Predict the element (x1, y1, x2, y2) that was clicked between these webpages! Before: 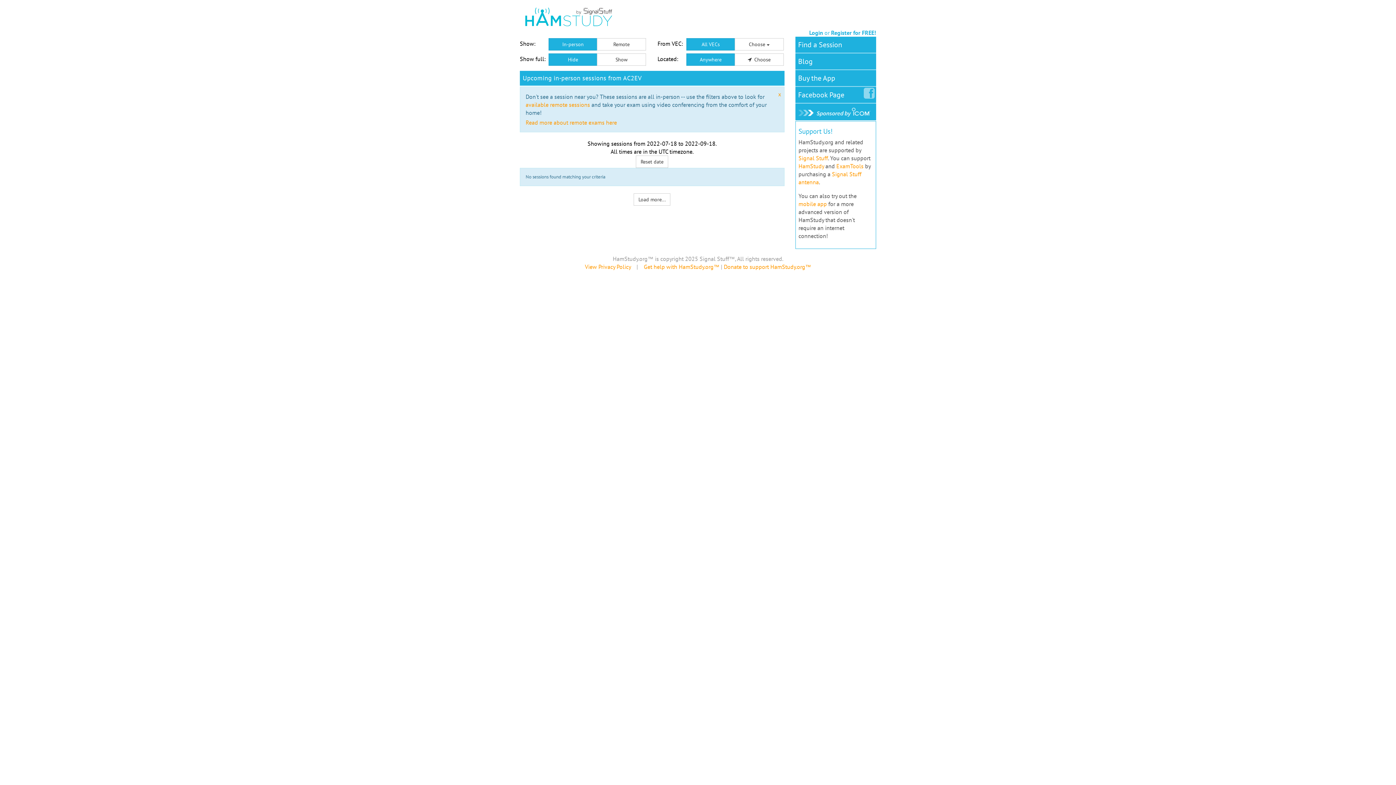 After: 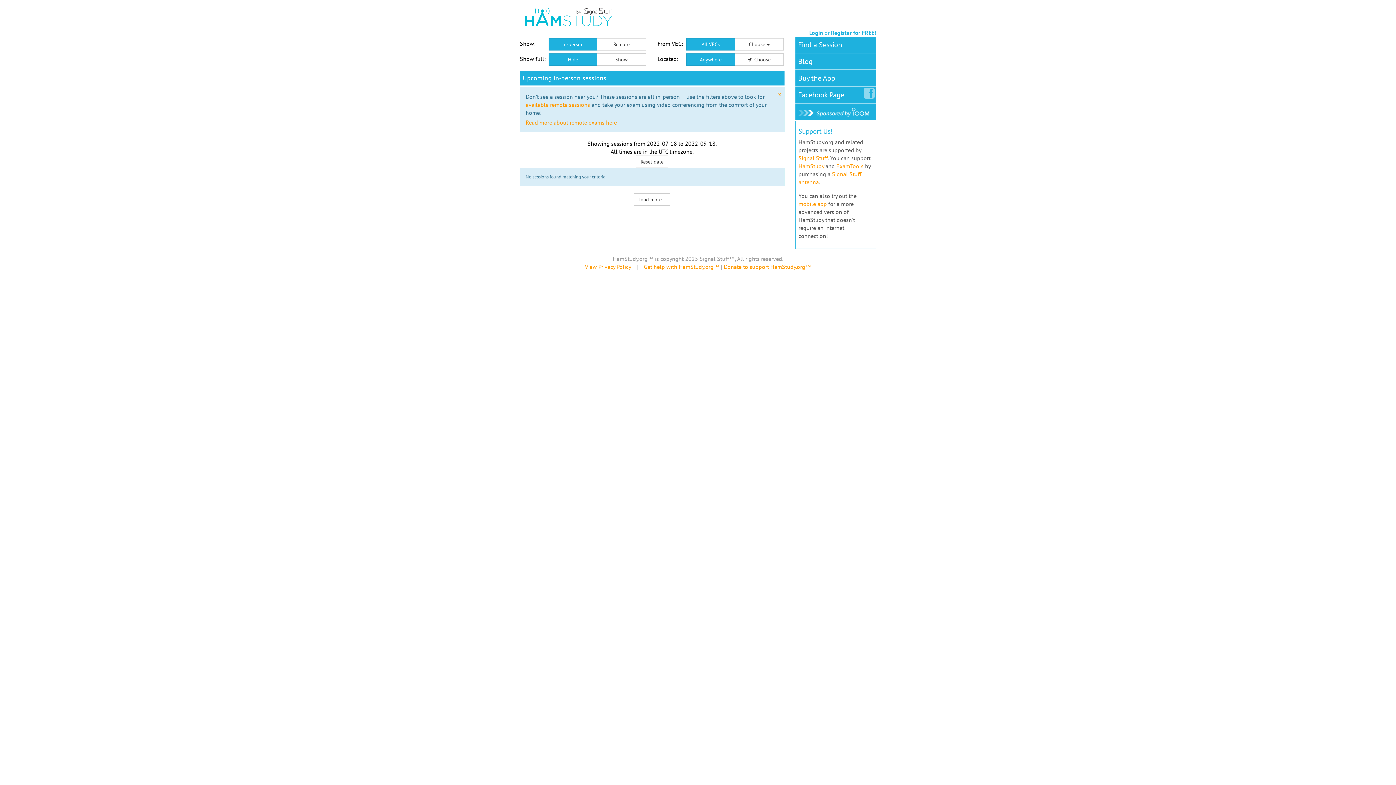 Action: bbox: (686, 53, 735, 65) label: Anywhere